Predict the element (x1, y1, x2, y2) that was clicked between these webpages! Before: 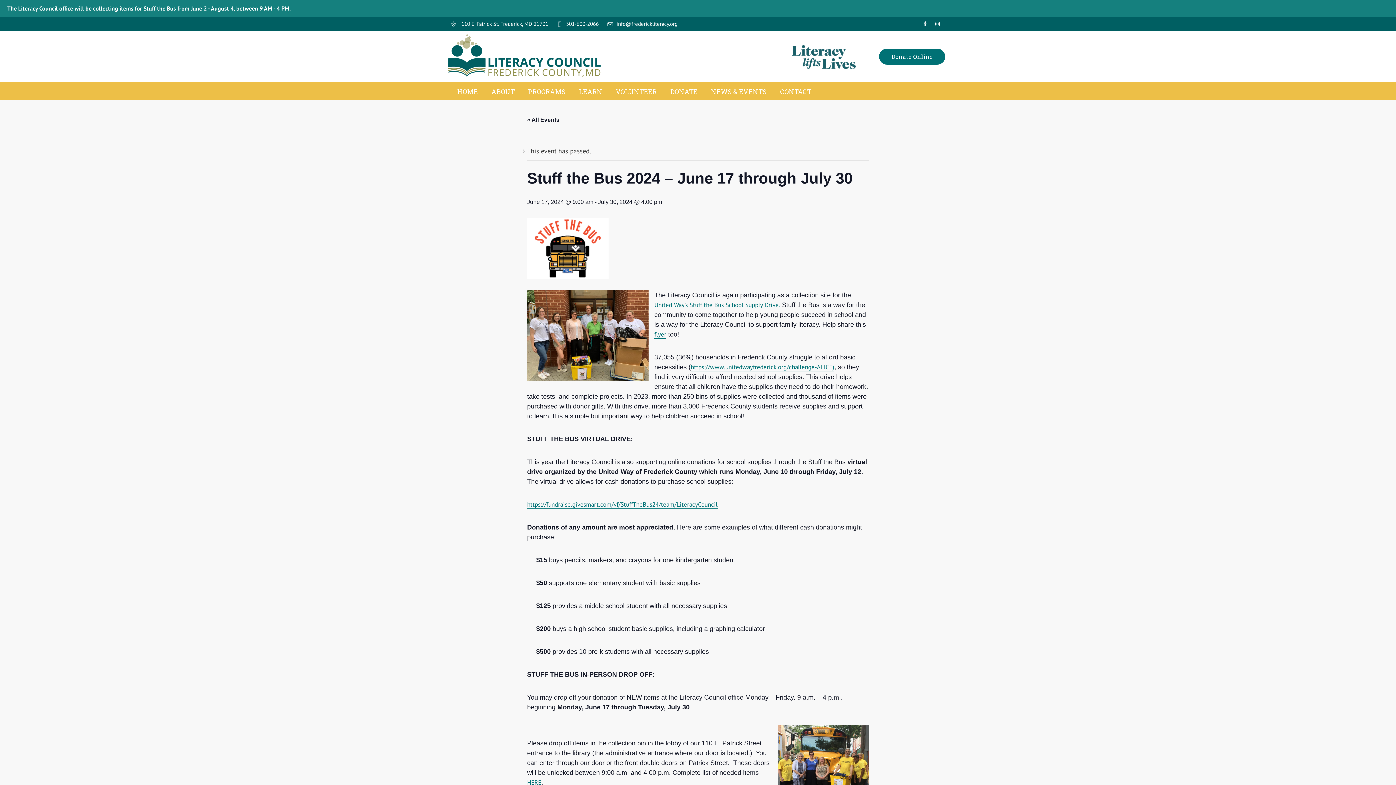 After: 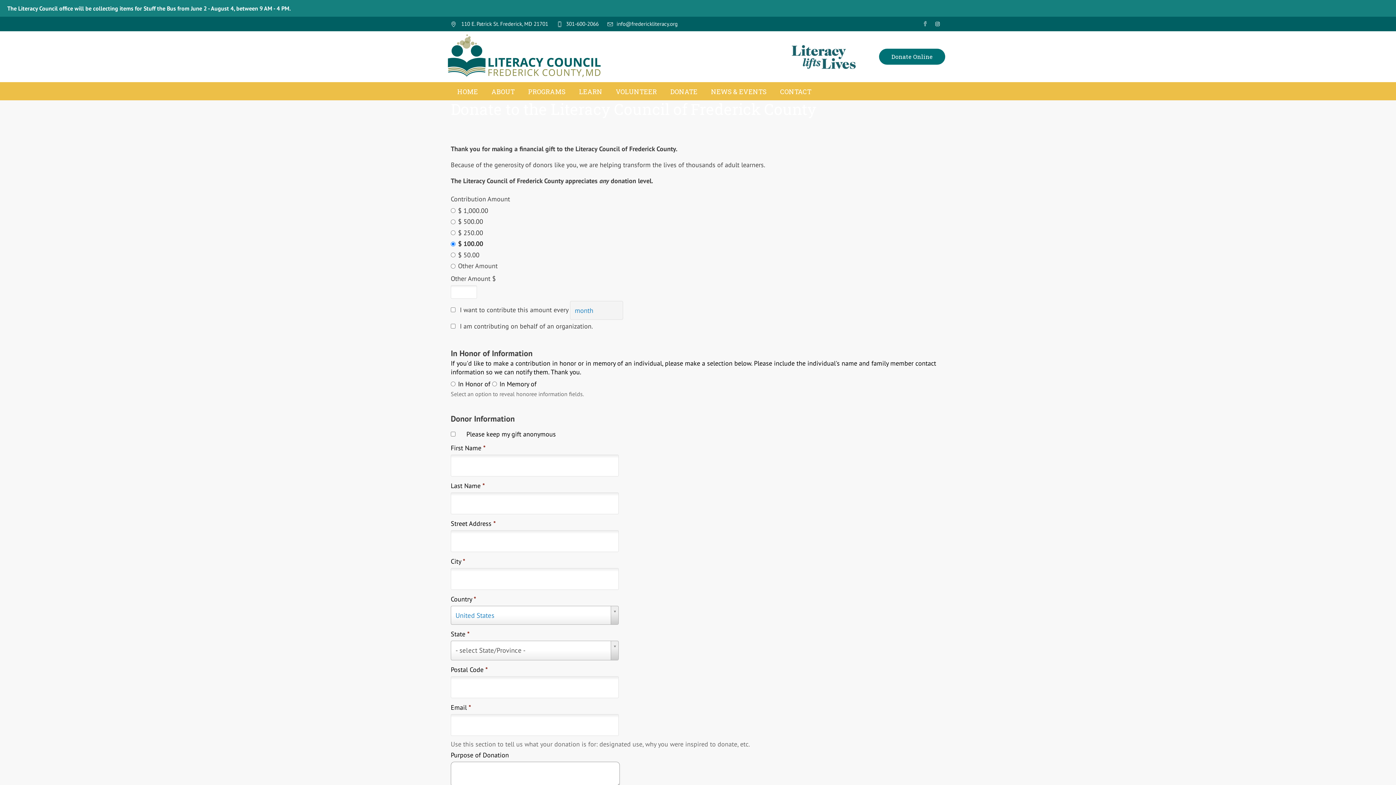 Action: bbox: (879, 48, 945, 64) label: Donate Online